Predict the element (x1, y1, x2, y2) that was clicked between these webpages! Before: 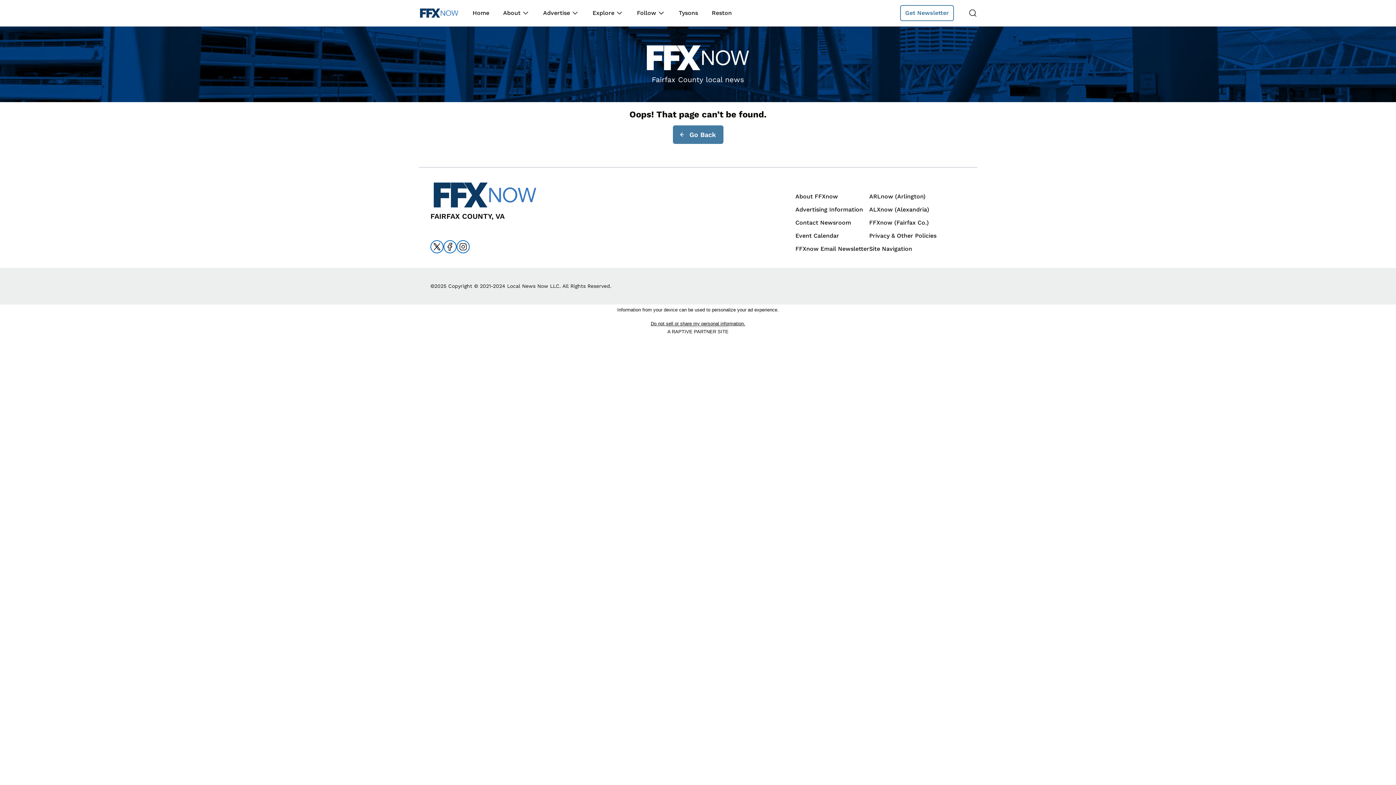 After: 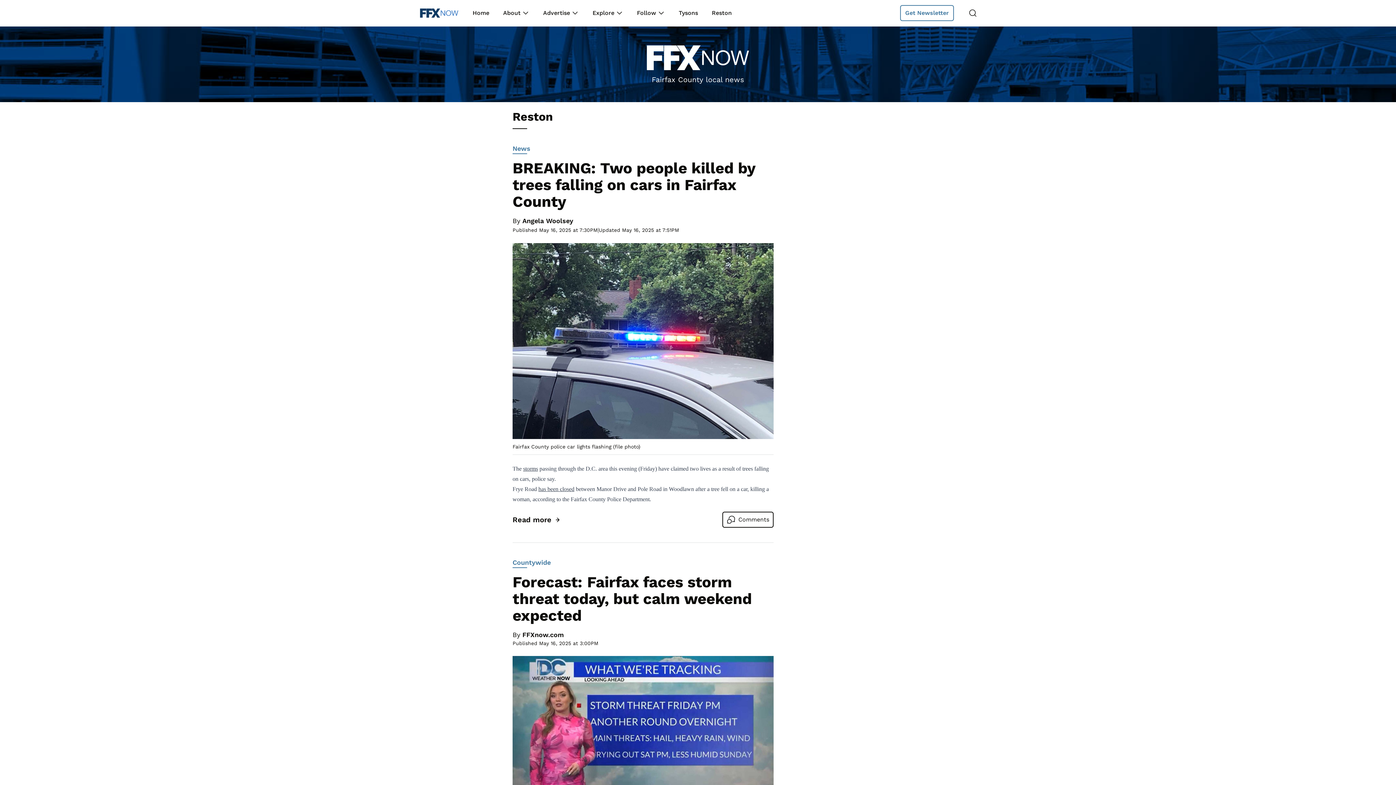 Action: bbox: (712, 8, 732, 17) label: Reston